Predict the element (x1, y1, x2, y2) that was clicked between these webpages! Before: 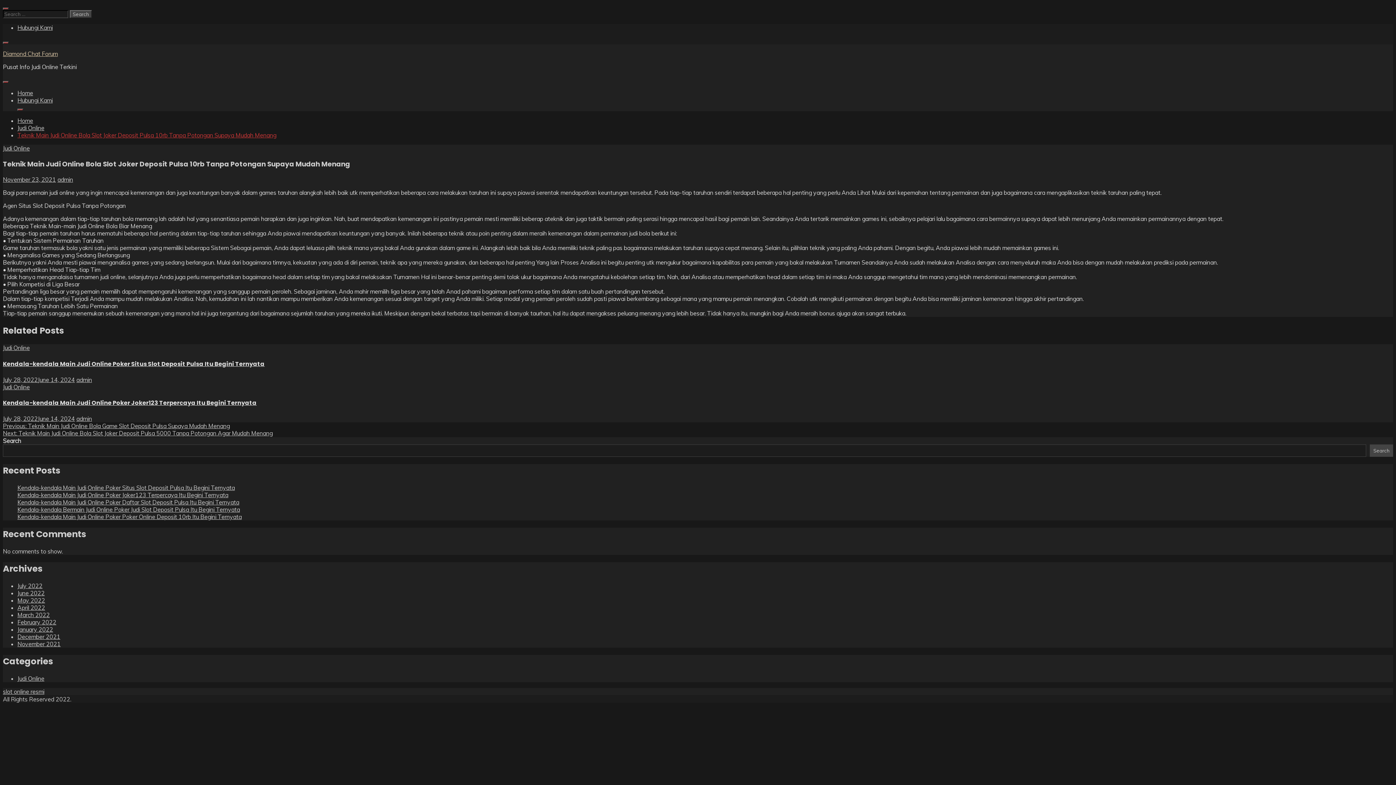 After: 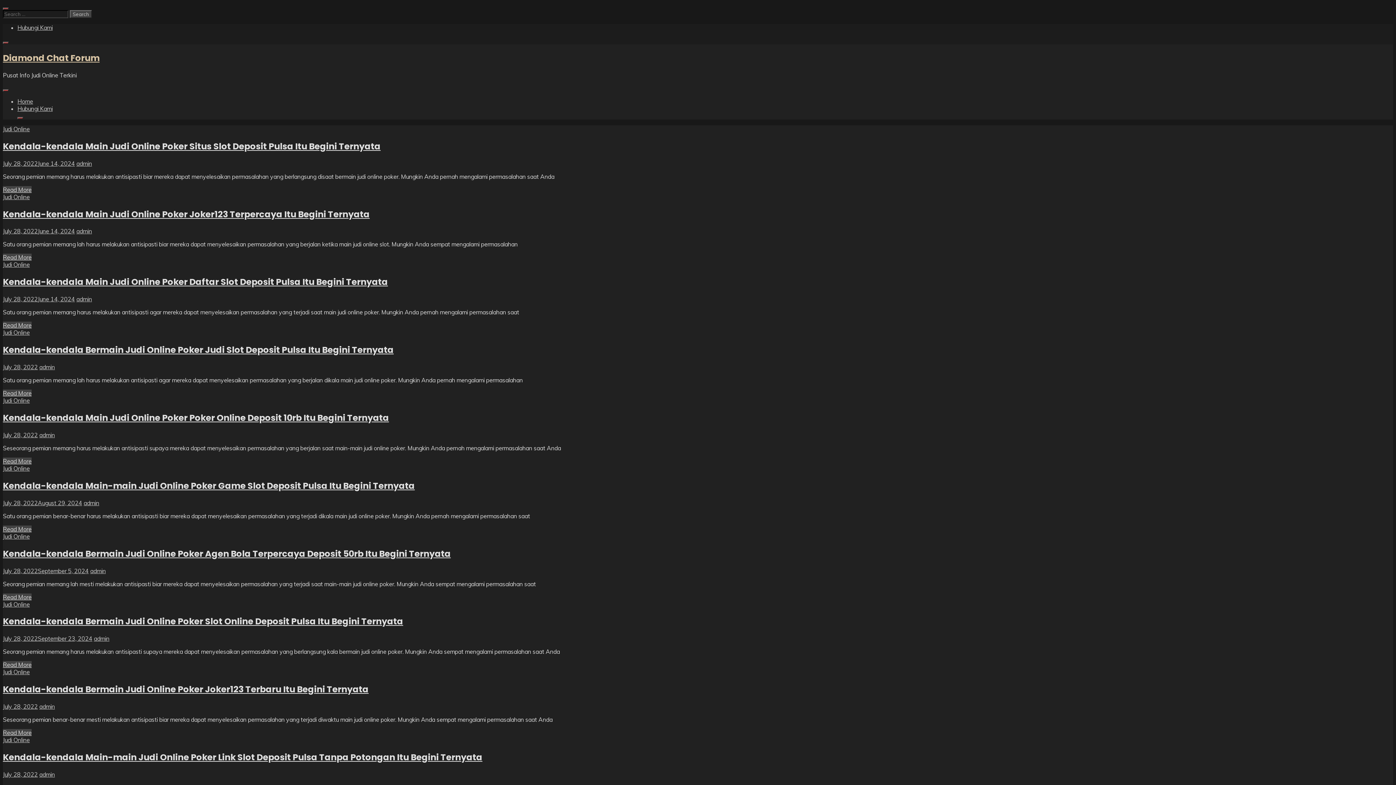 Action: bbox: (2, 50, 57, 57) label: Diamond Chat Forum